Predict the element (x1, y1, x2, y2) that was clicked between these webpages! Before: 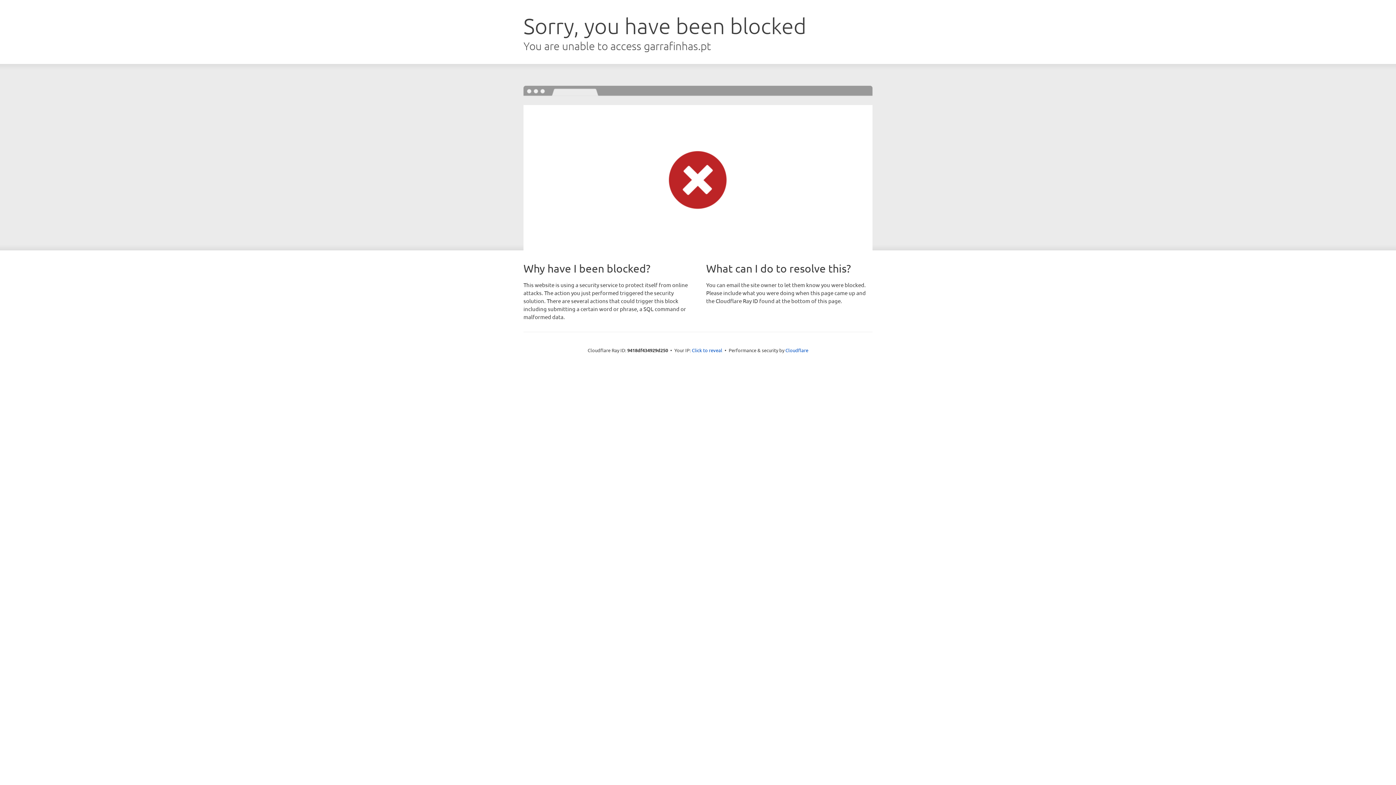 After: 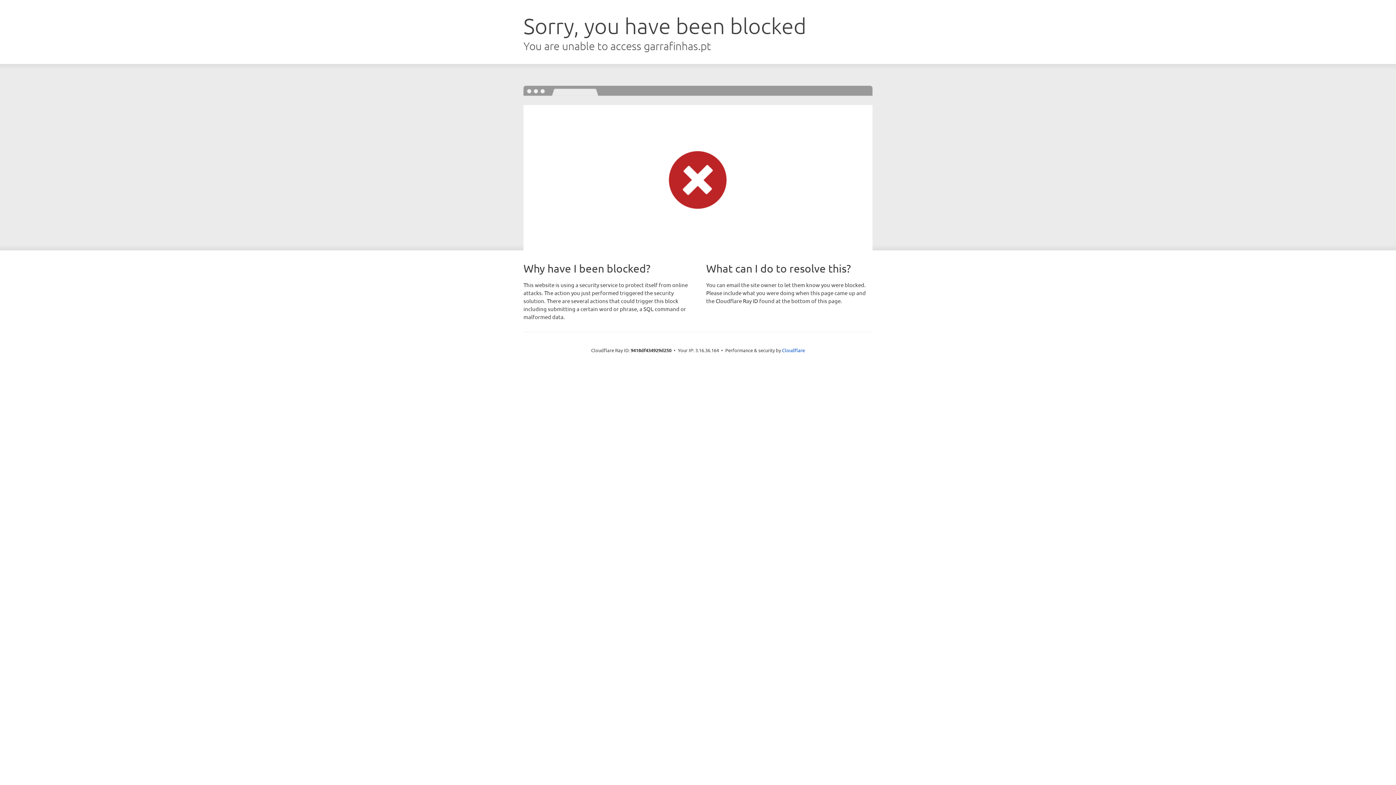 Action: bbox: (692, 346, 722, 353) label: Click to reveal